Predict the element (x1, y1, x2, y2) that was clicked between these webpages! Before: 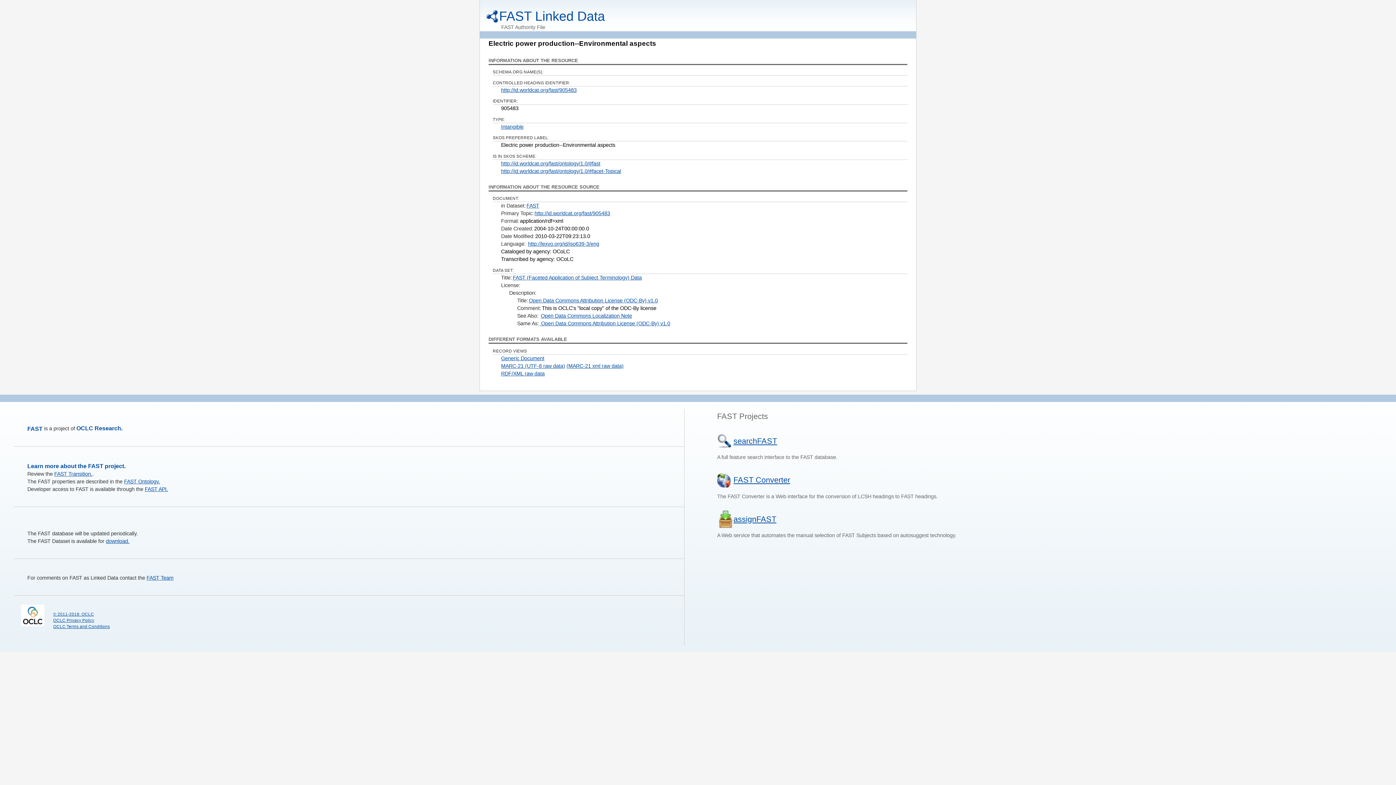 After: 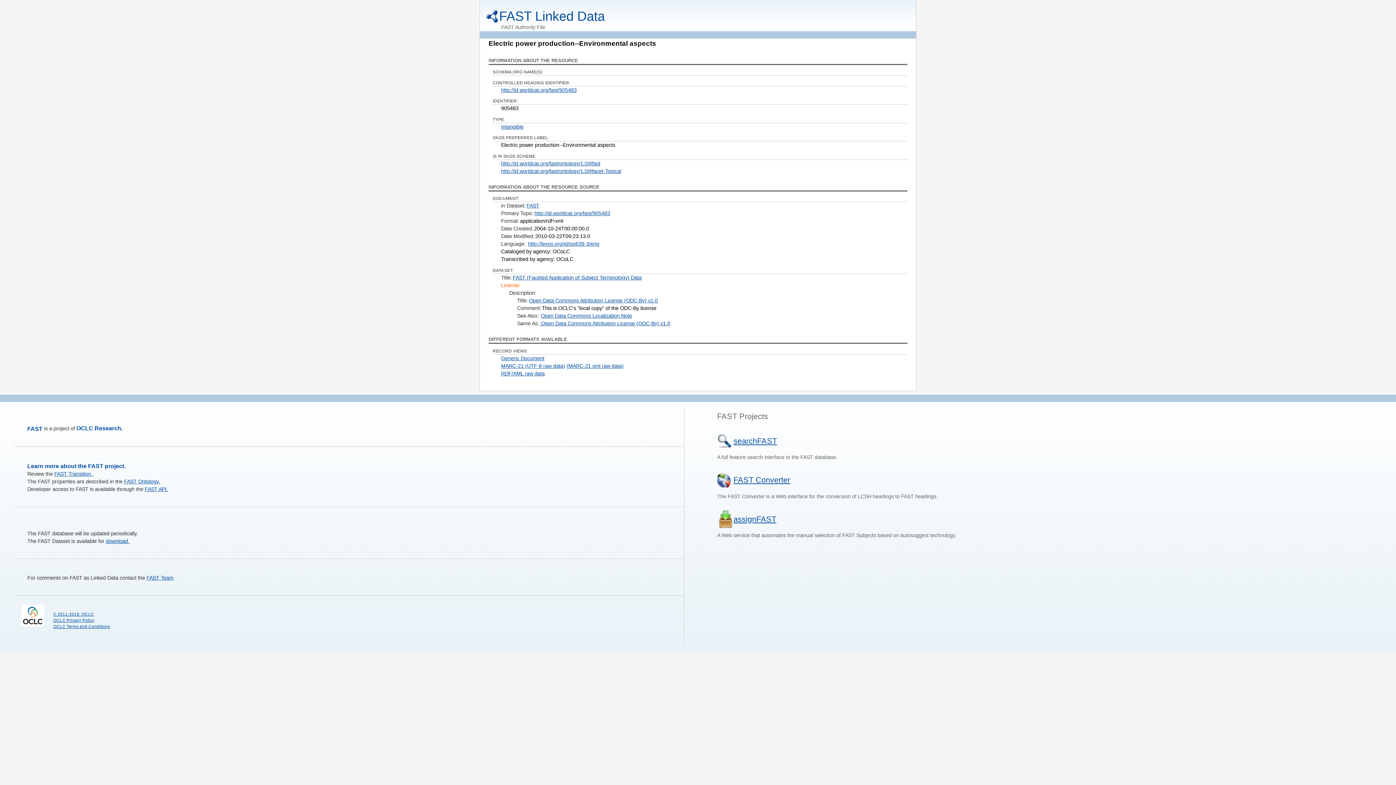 Action: bbox: (501, 282, 520, 288) label: License: